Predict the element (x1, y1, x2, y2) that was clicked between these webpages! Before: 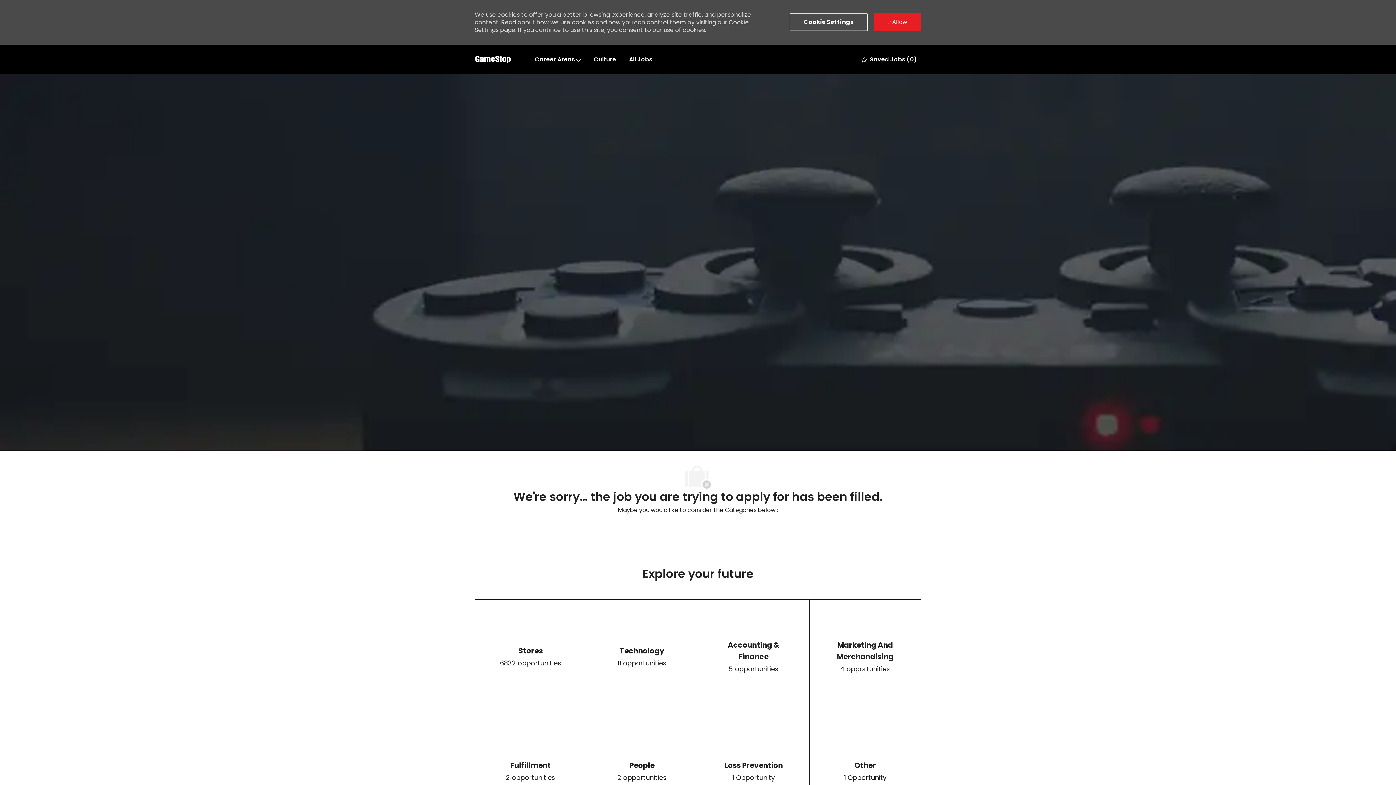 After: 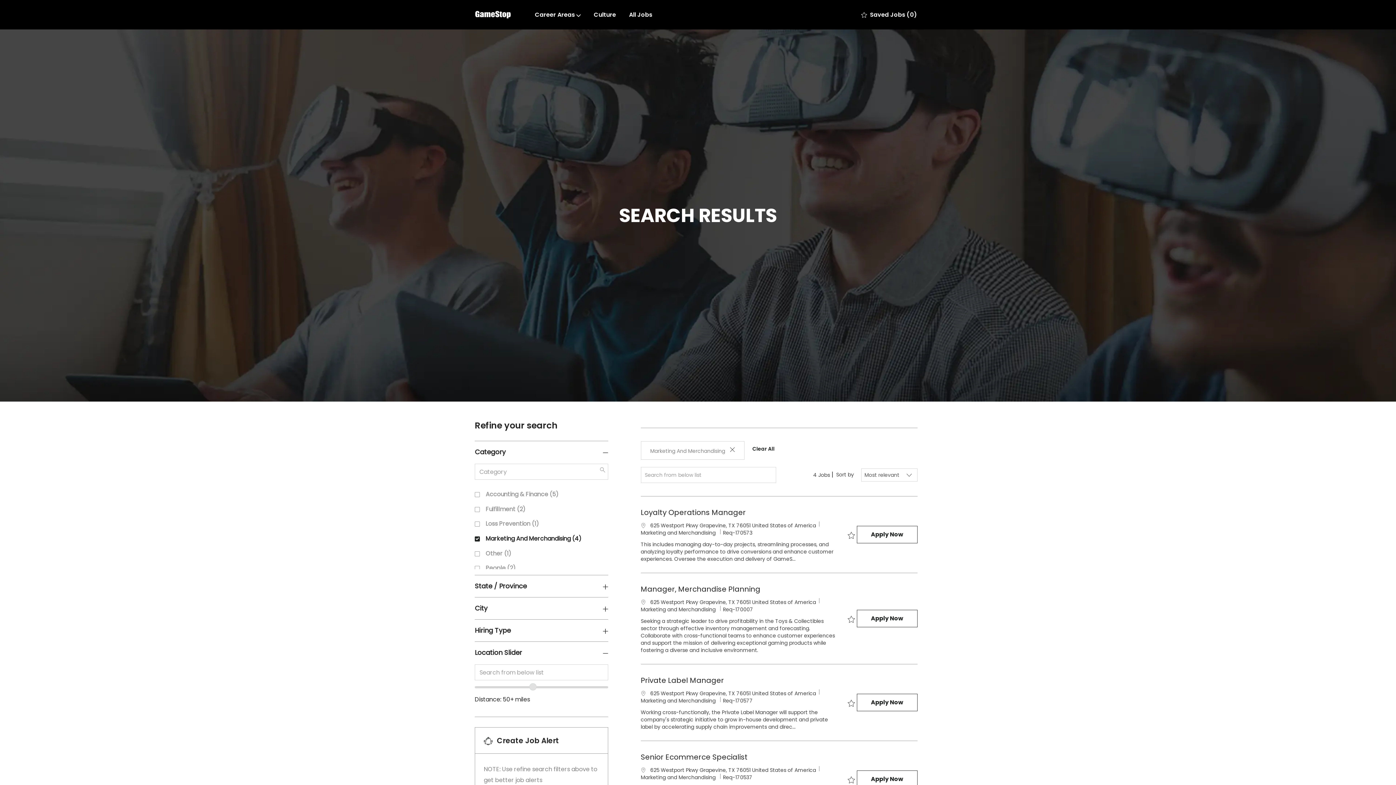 Action: bbox: (809, 599, 921, 714) label: Marketing And Merchandising

4 opportunities